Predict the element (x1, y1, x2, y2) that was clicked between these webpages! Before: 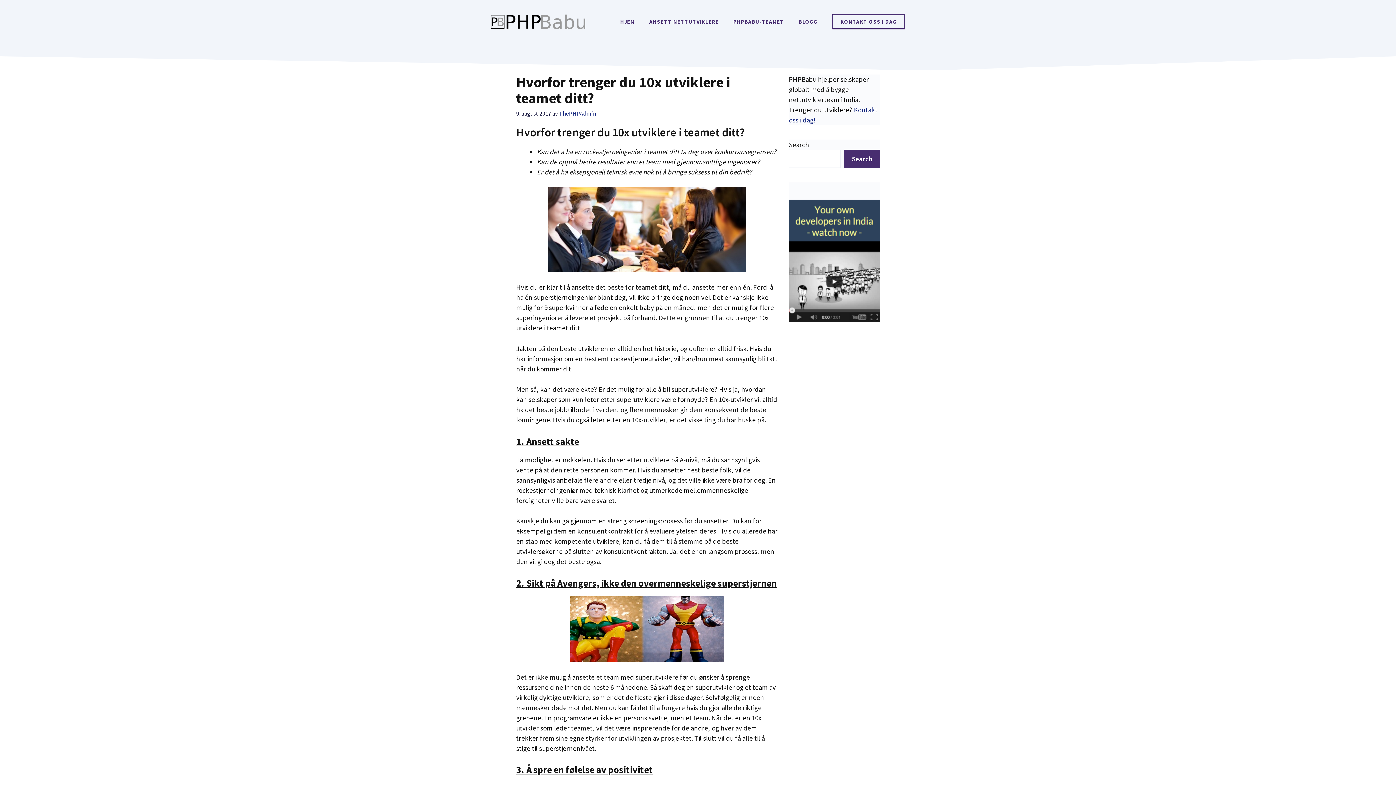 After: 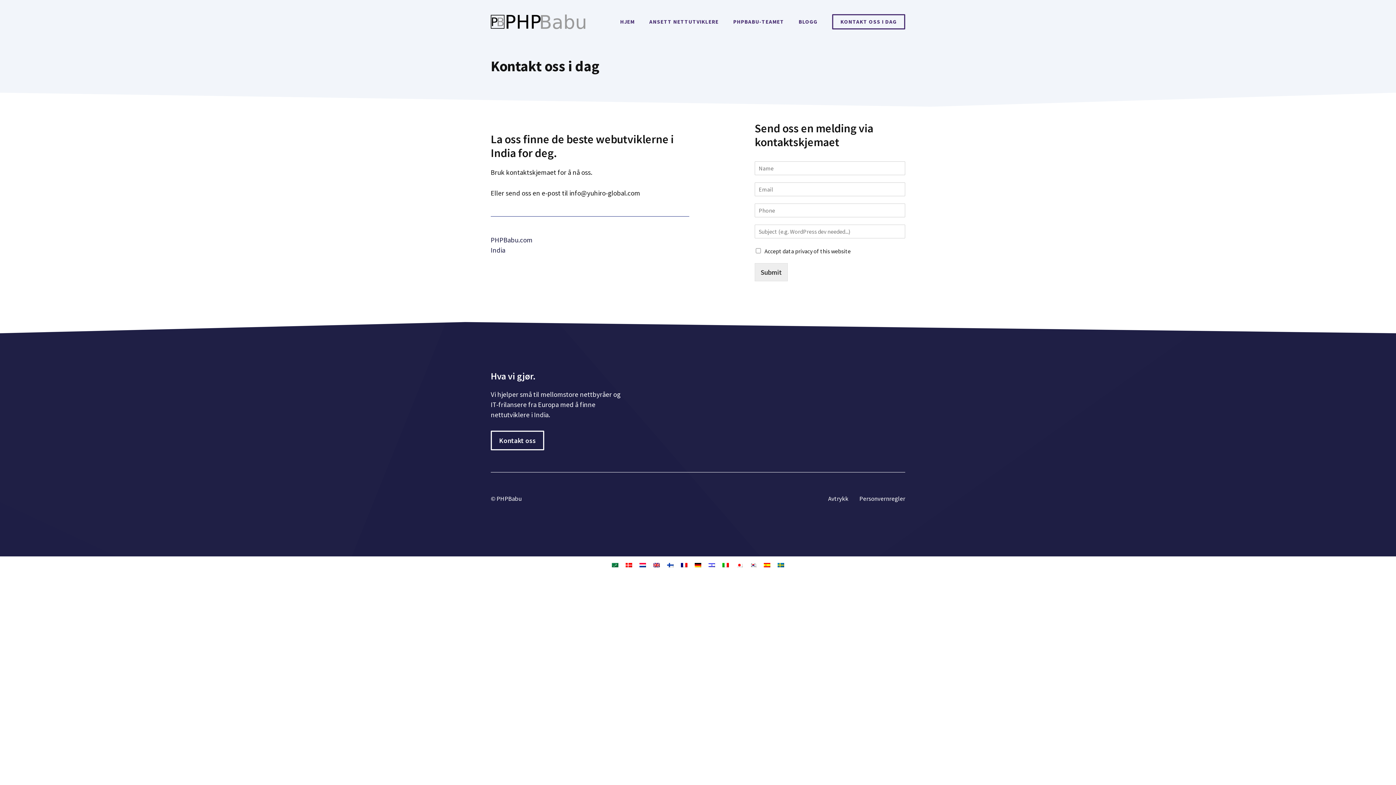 Action: label: KONTAKT OSS I DAG bbox: (832, 14, 905, 29)